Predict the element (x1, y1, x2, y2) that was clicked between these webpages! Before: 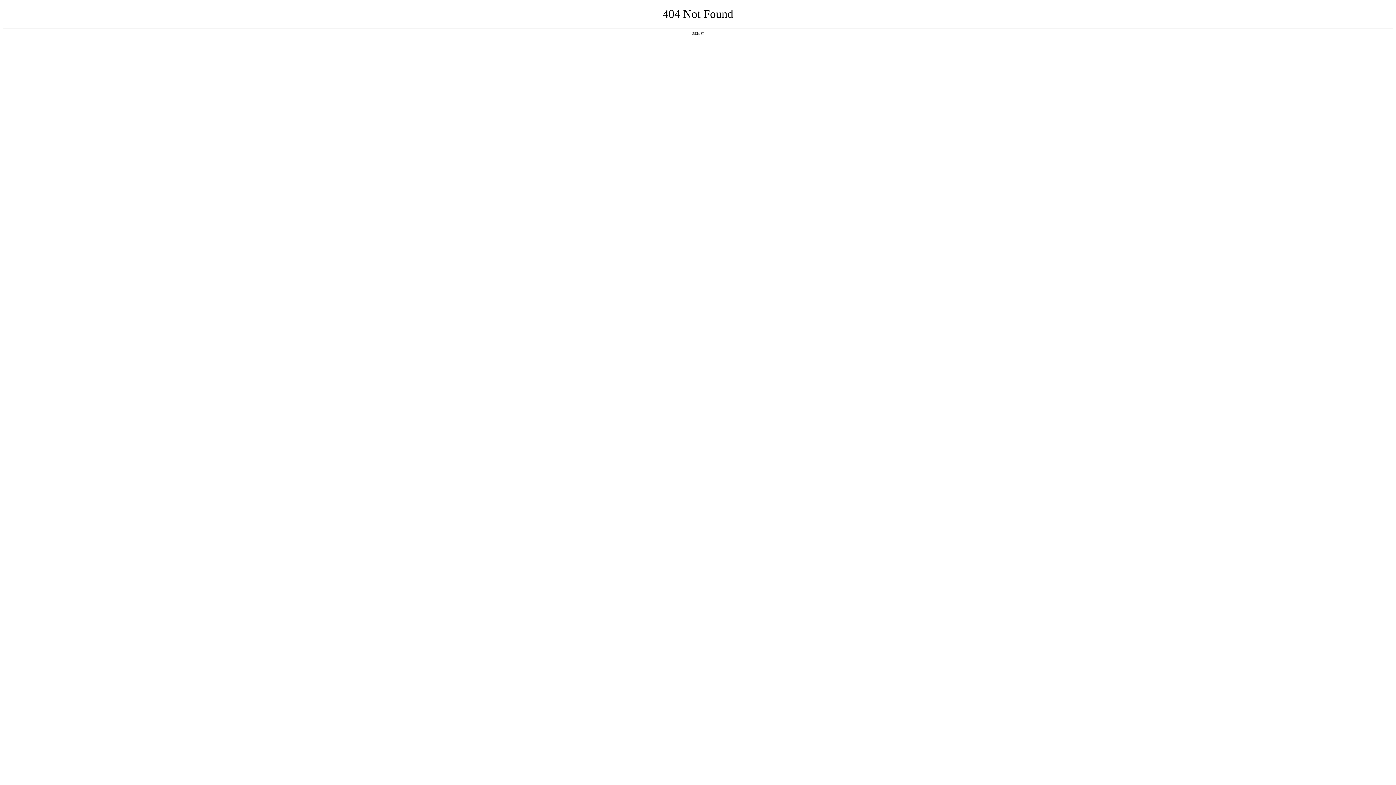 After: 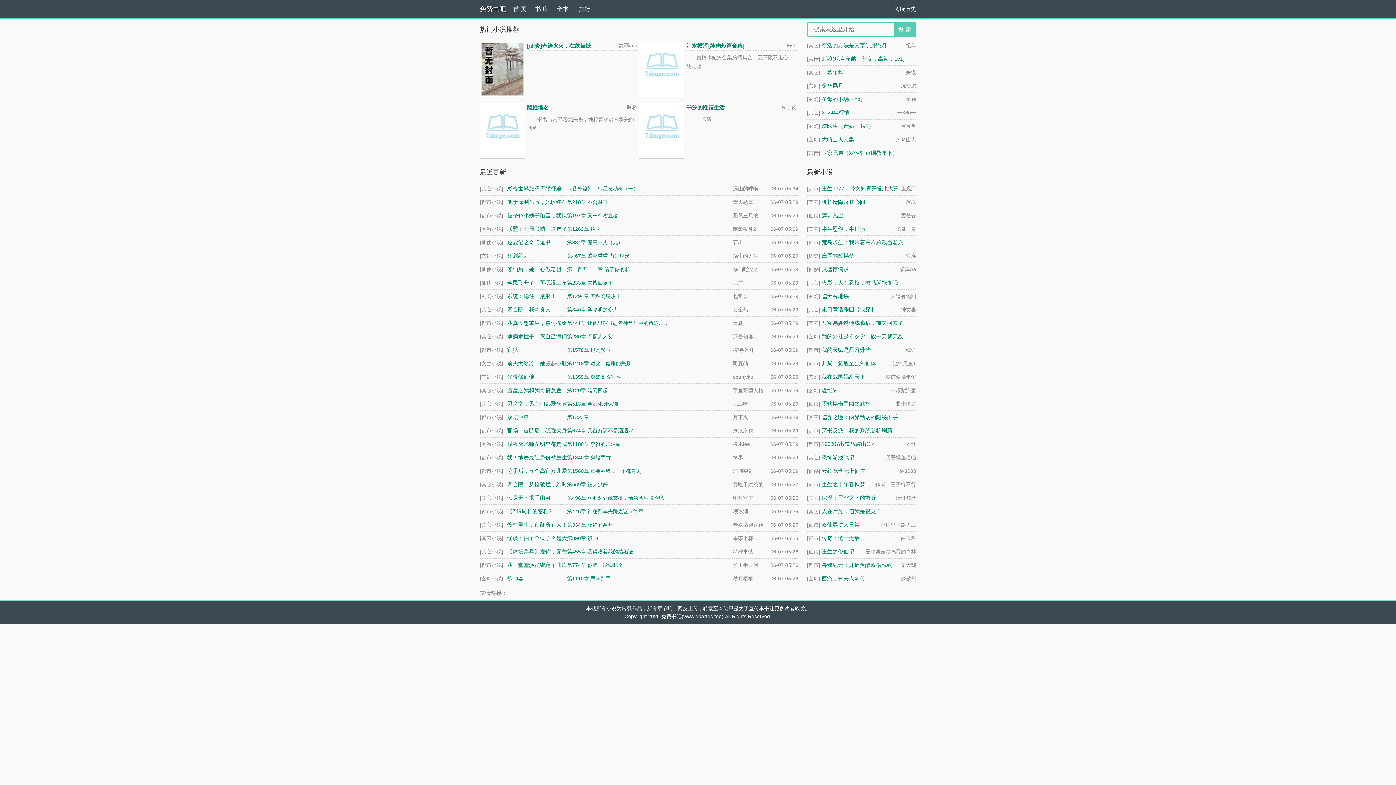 Action: label: 返回首页 bbox: (692, 31, 704, 35)